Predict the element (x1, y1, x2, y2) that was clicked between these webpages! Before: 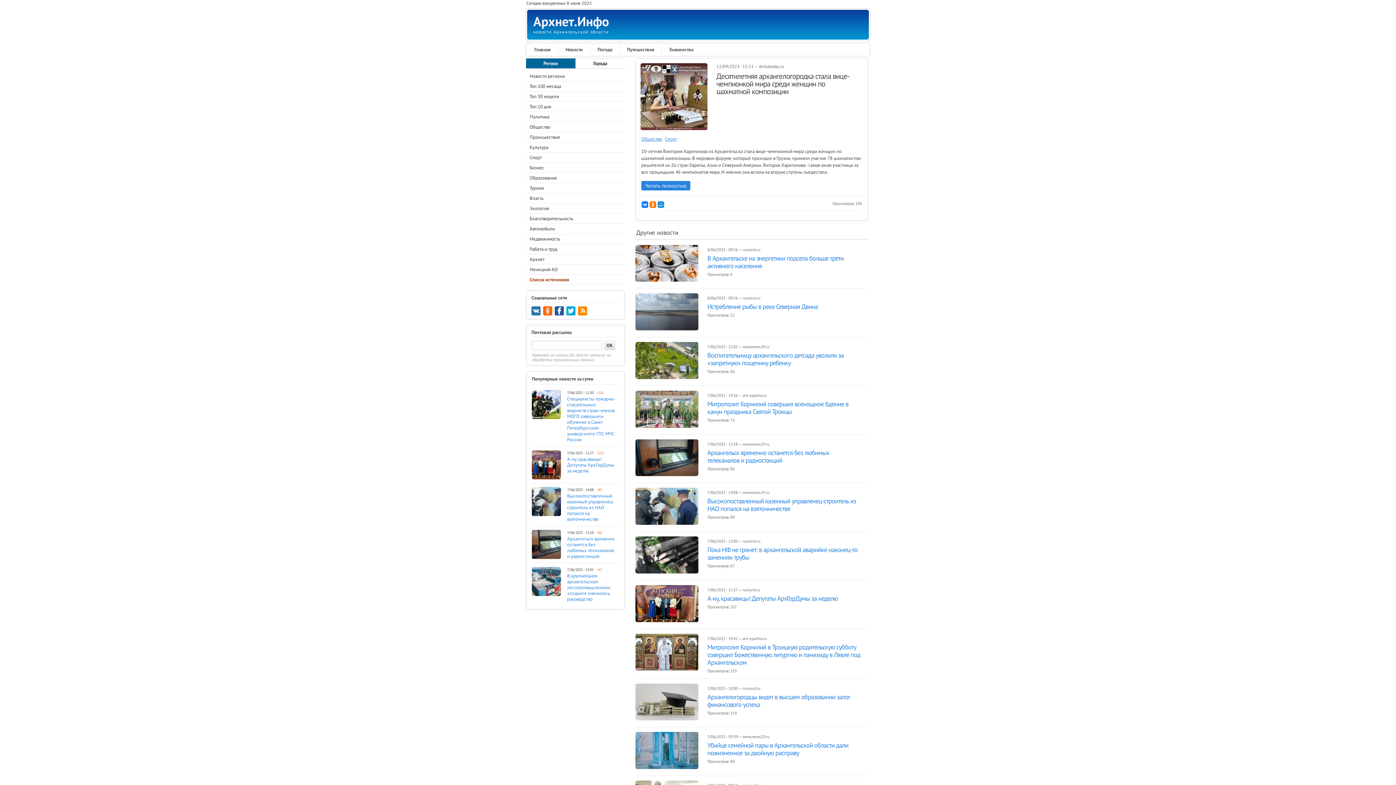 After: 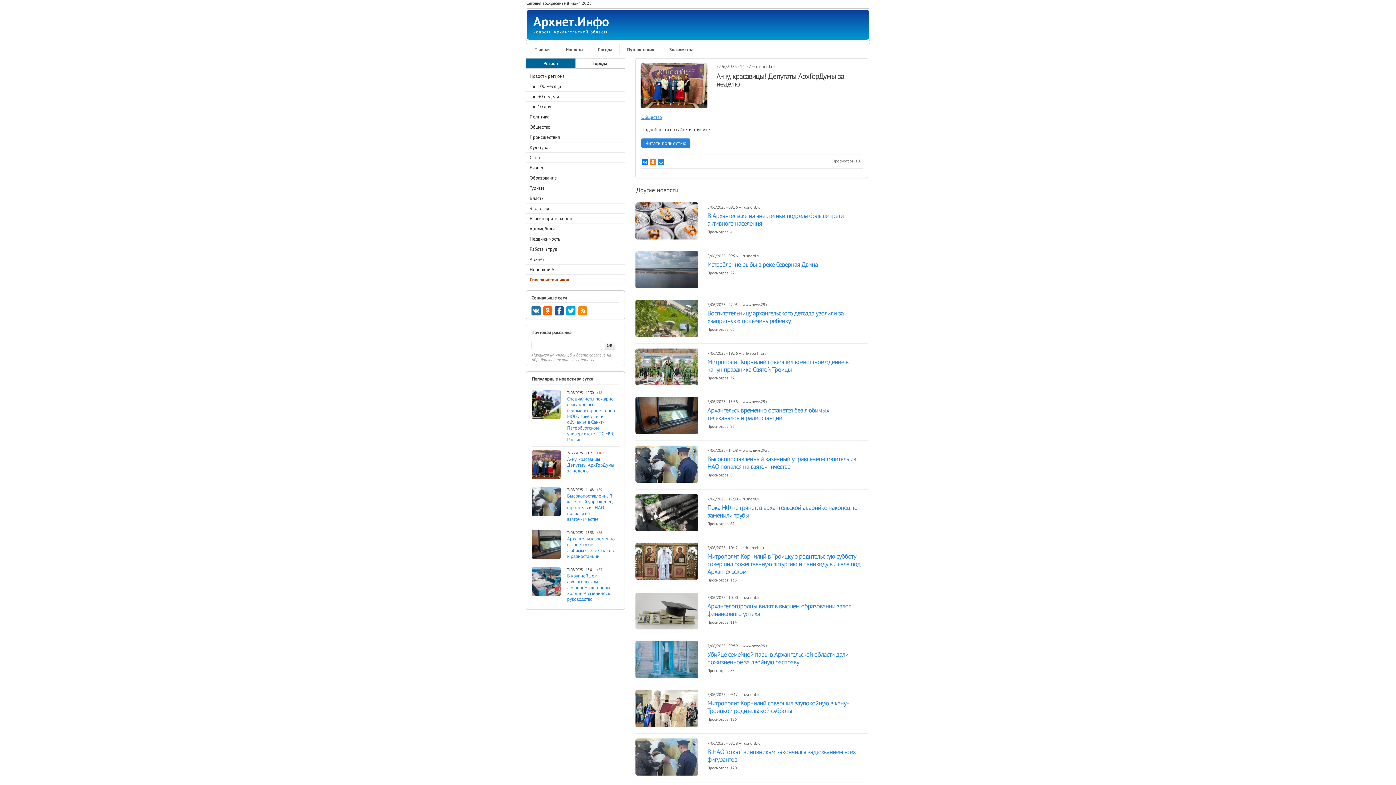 Action: bbox: (635, 617, 698, 623)